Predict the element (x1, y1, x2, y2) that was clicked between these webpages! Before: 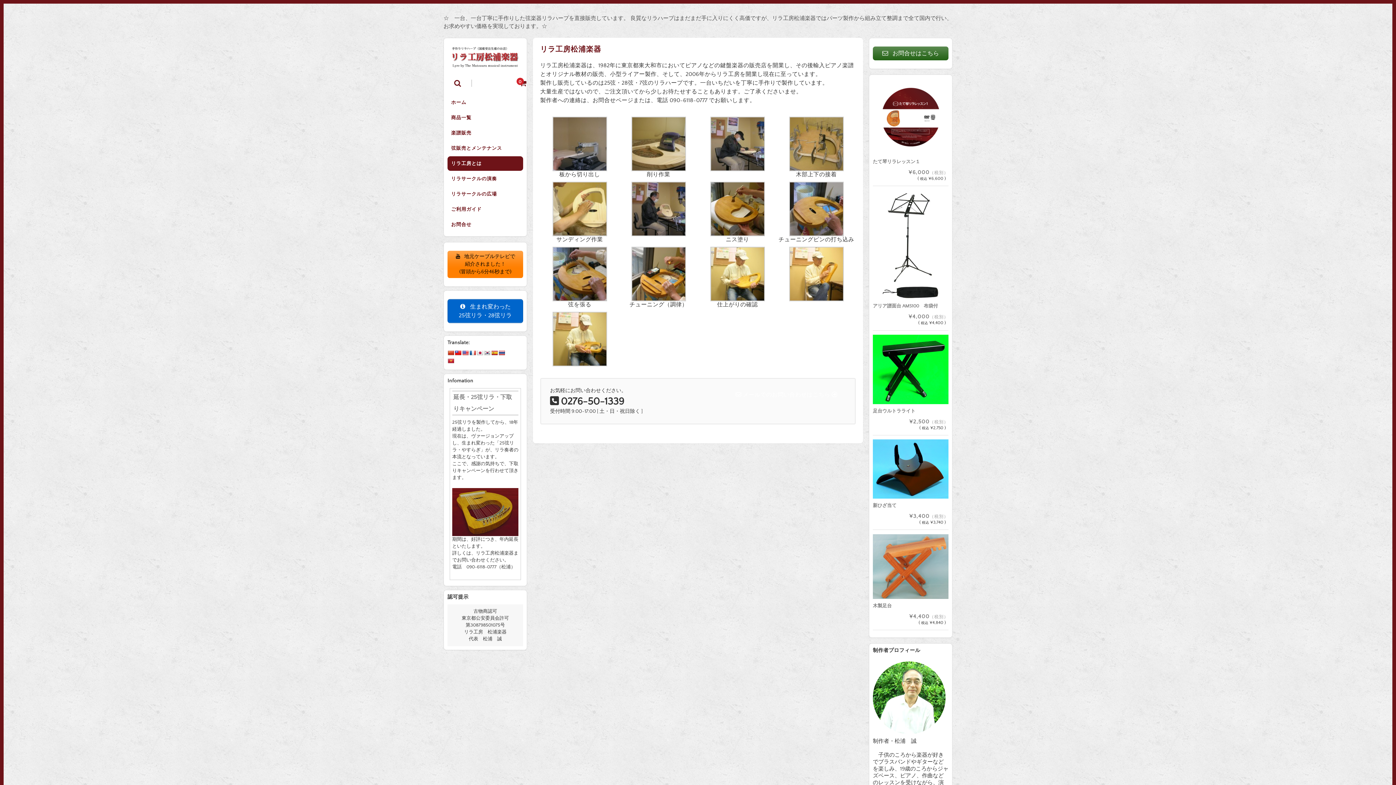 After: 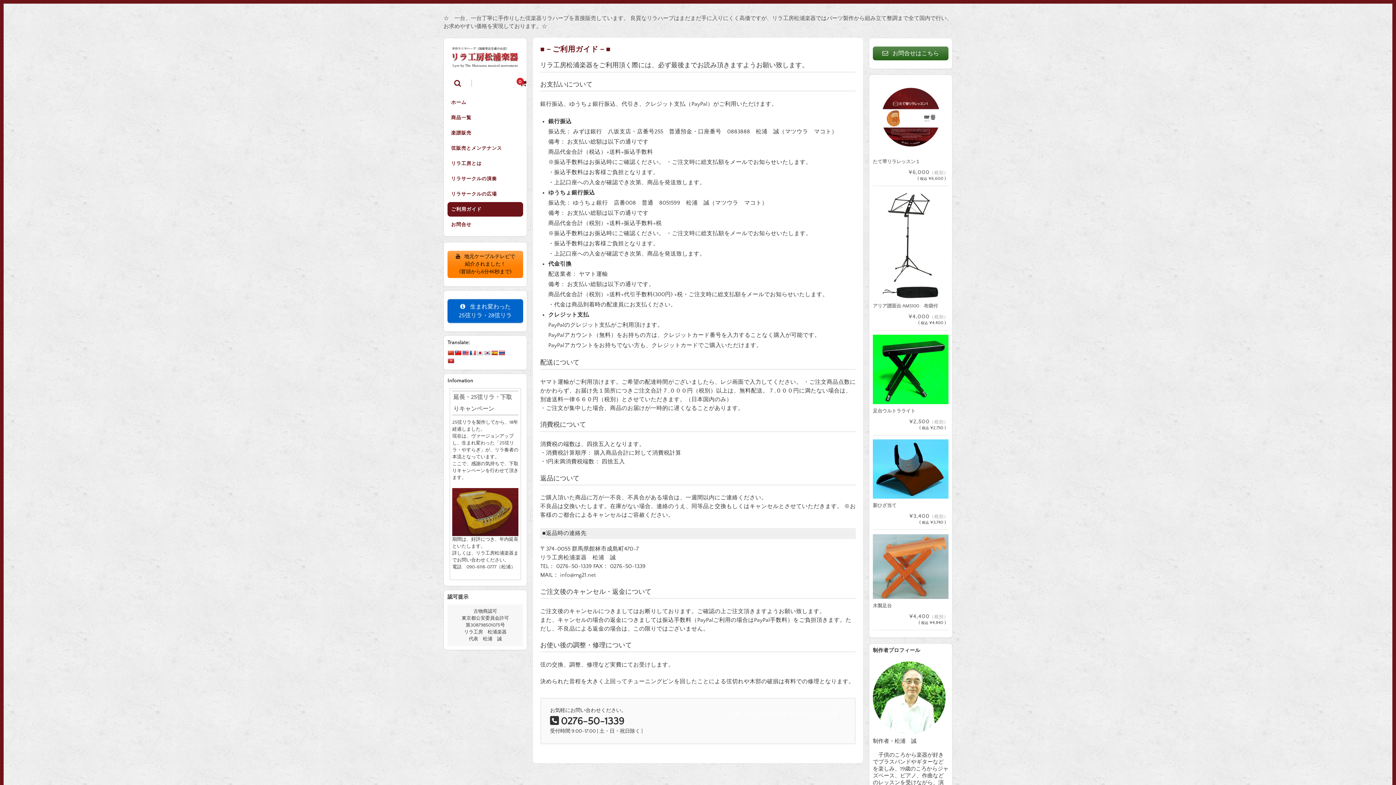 Action: bbox: (447, 202, 523, 216) label: ご利用ガイド